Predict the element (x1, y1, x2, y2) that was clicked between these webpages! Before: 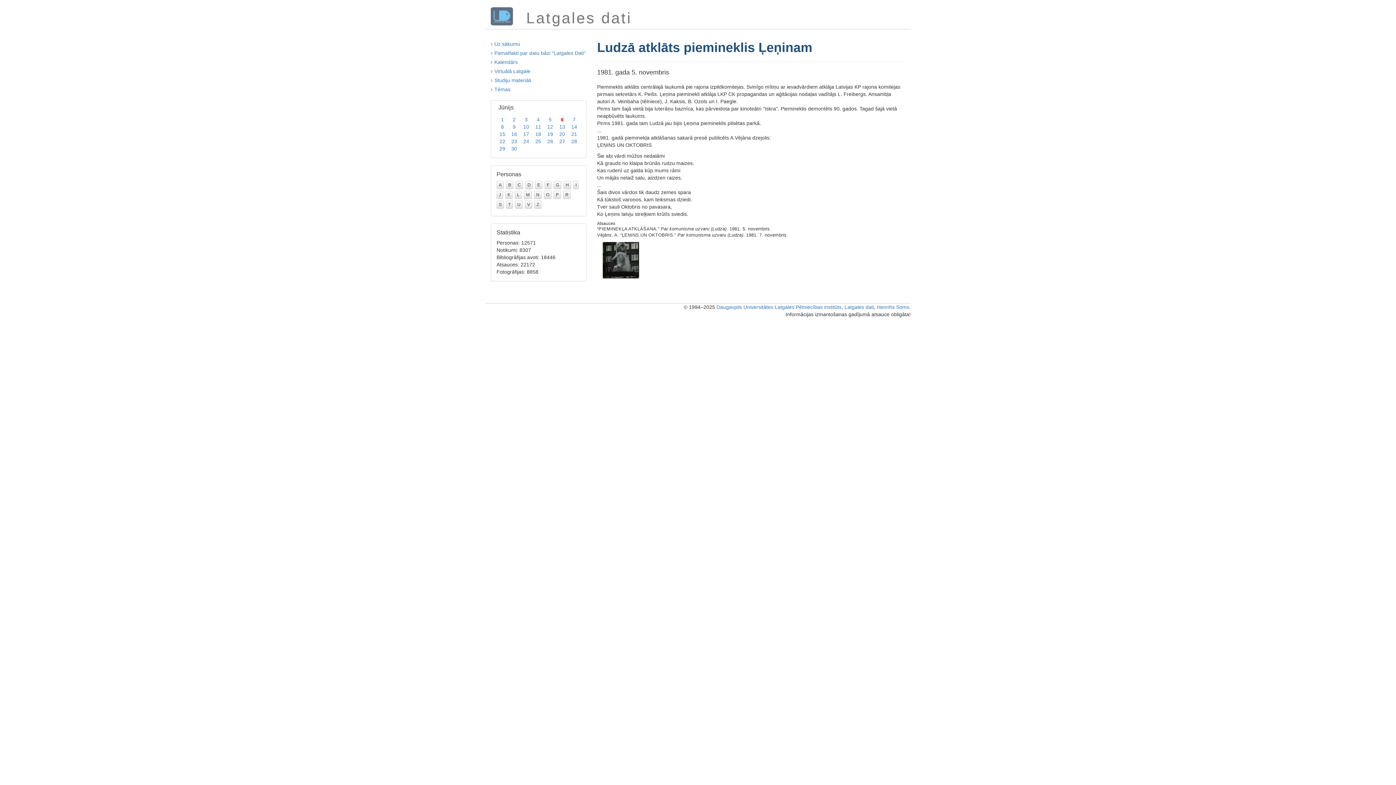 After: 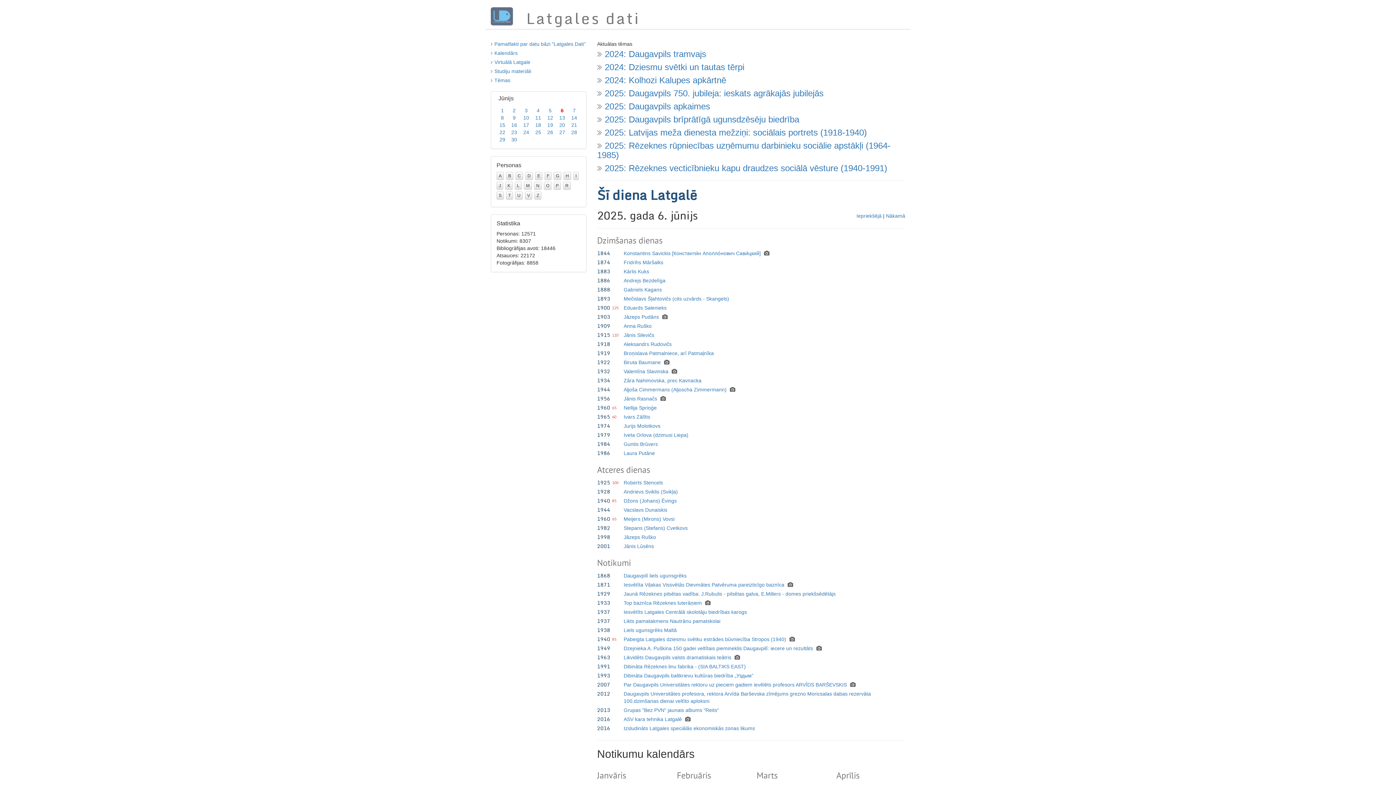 Action: label: Latgales dati bbox: (844, 304, 874, 310)